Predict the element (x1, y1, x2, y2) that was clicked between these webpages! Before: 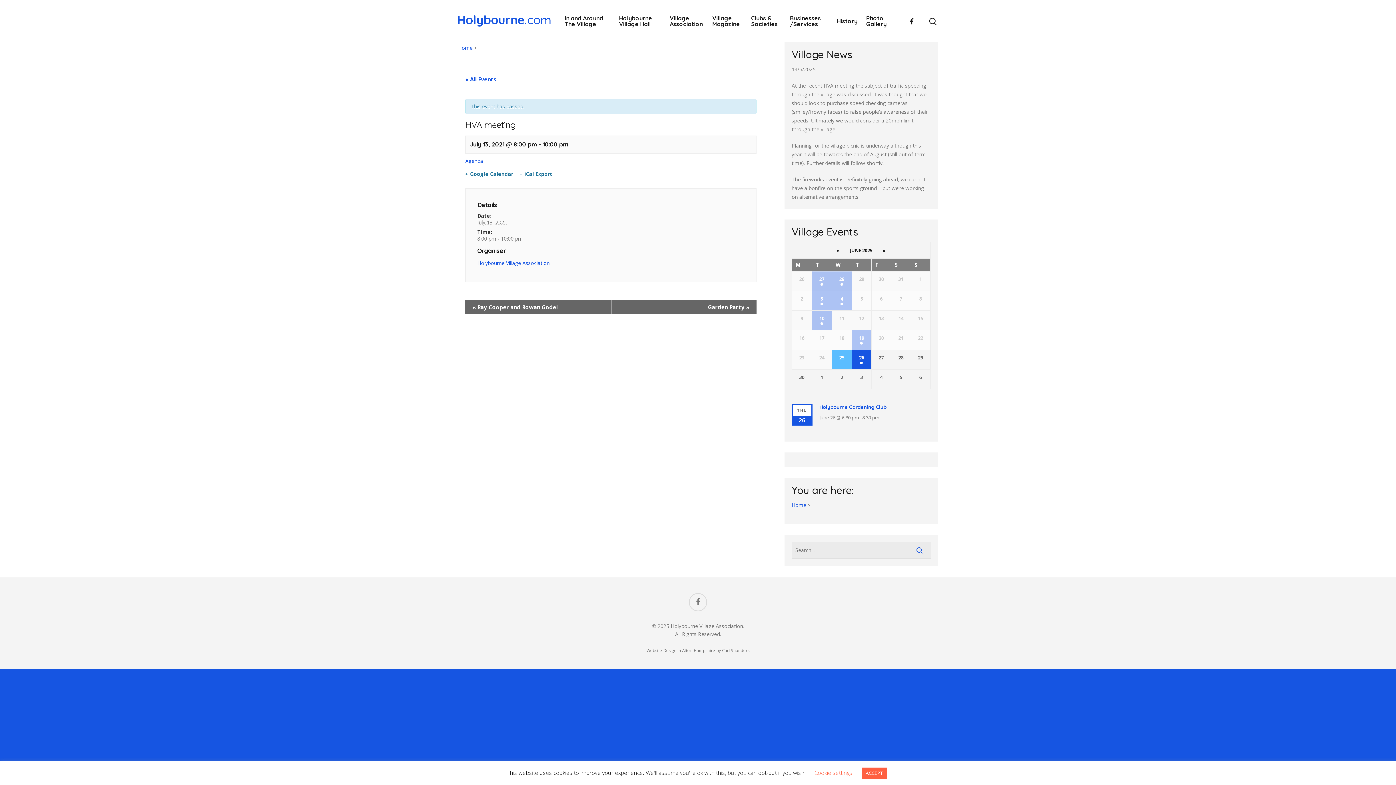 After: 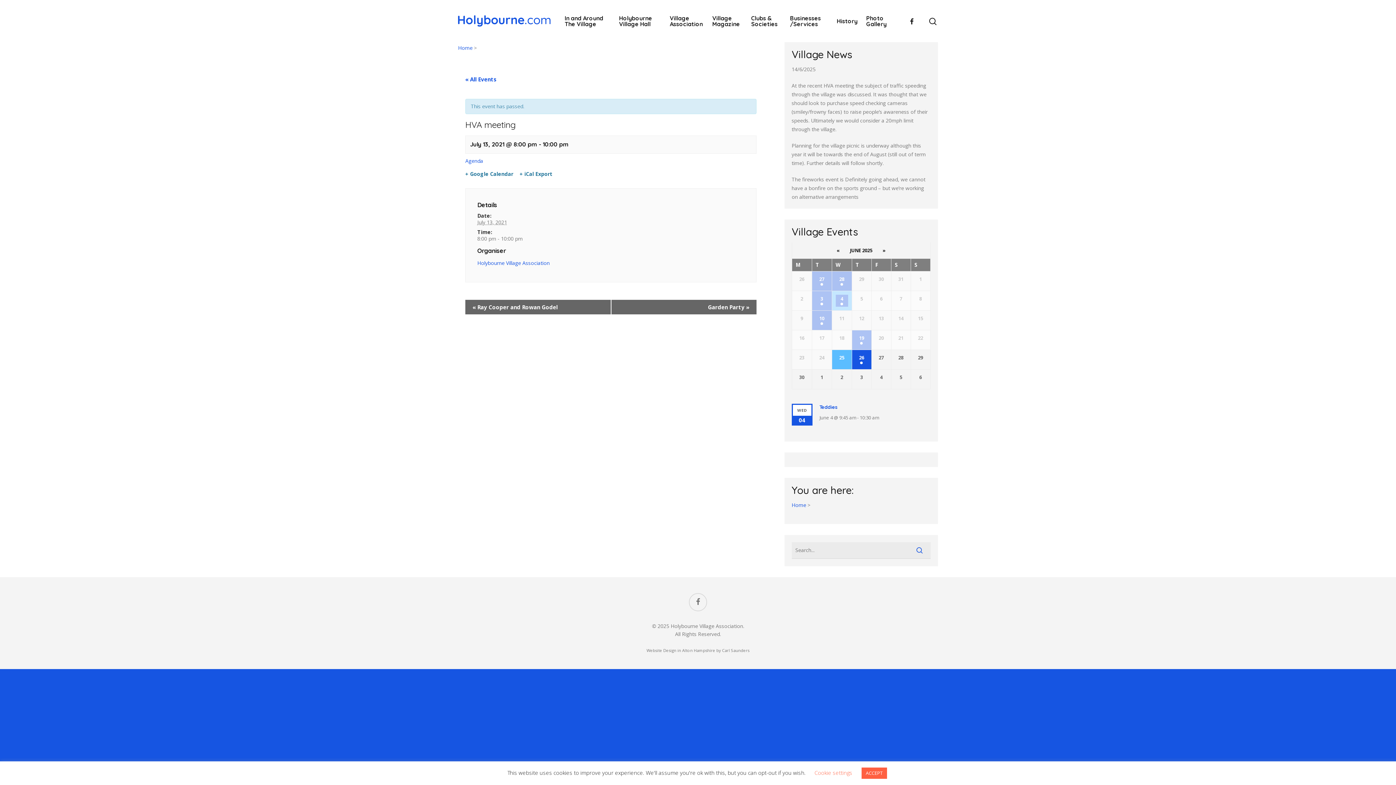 Action: bbox: (835, 294, 848, 306) label: 4